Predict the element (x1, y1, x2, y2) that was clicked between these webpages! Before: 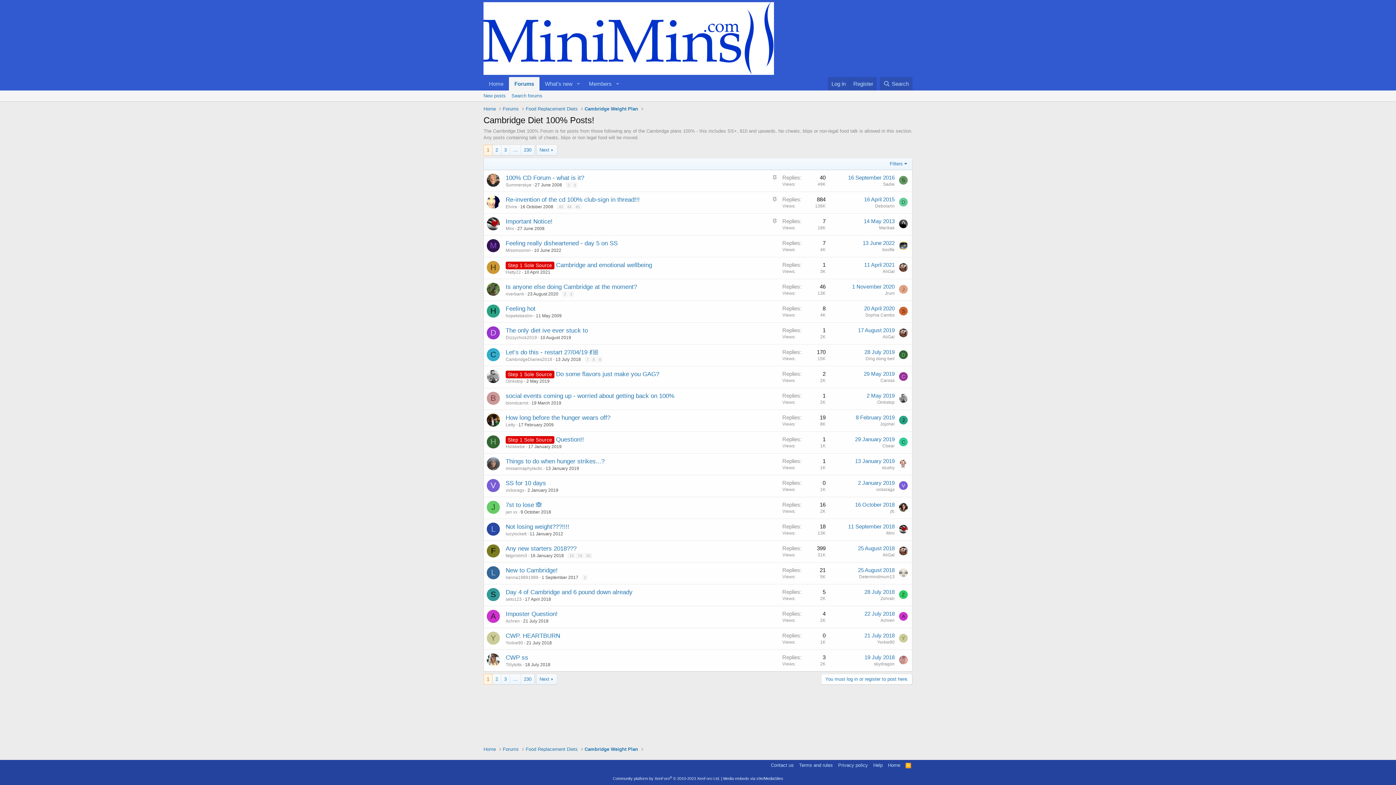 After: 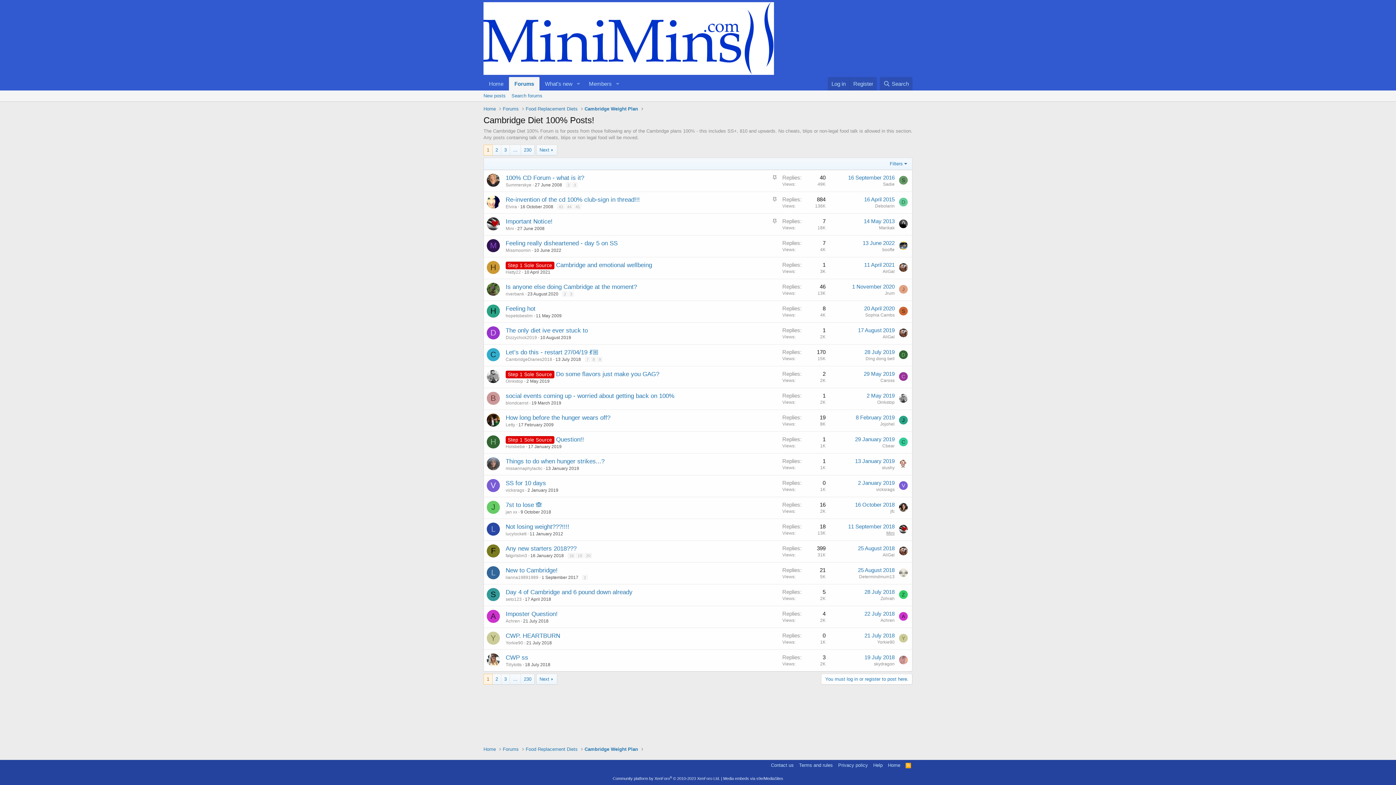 Action: bbox: (886, 530, 894, 535) label: Mini